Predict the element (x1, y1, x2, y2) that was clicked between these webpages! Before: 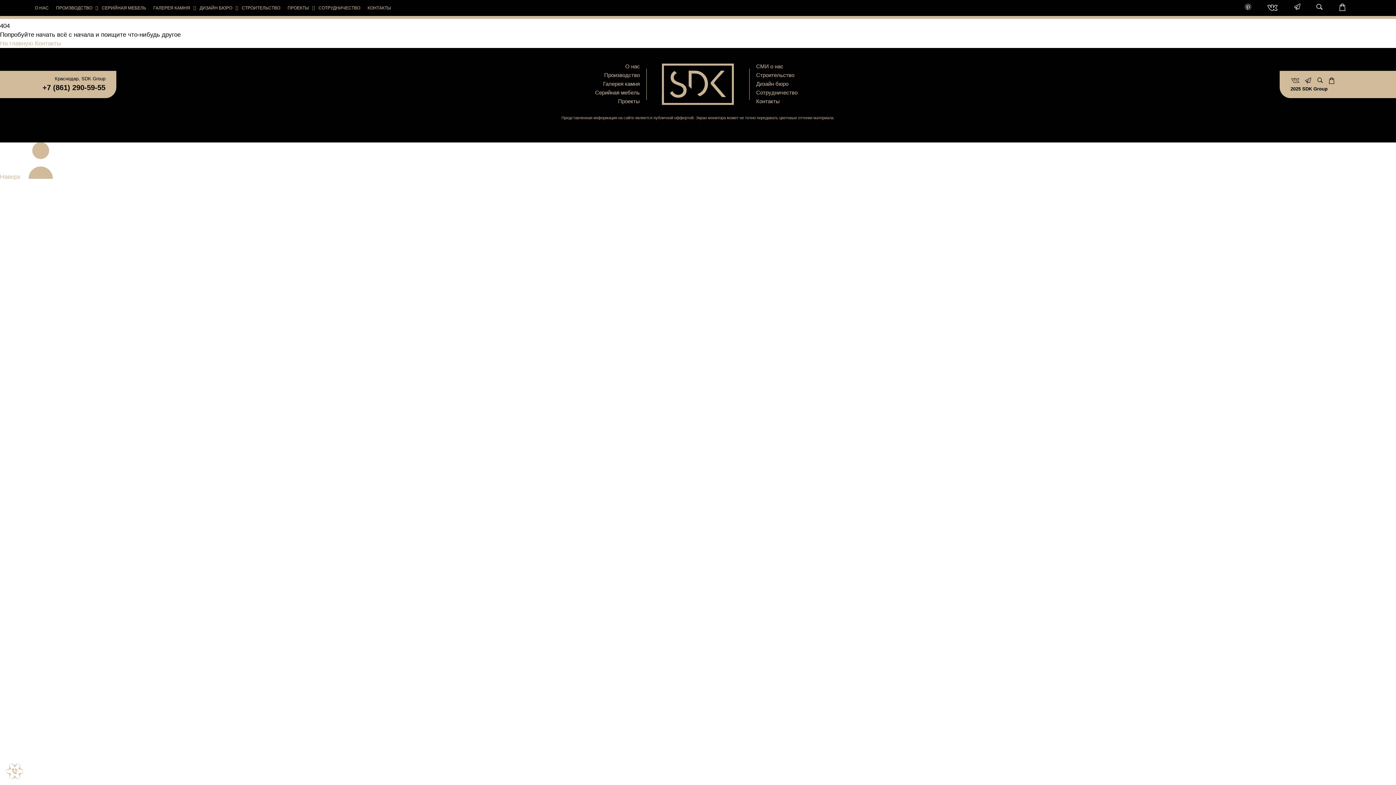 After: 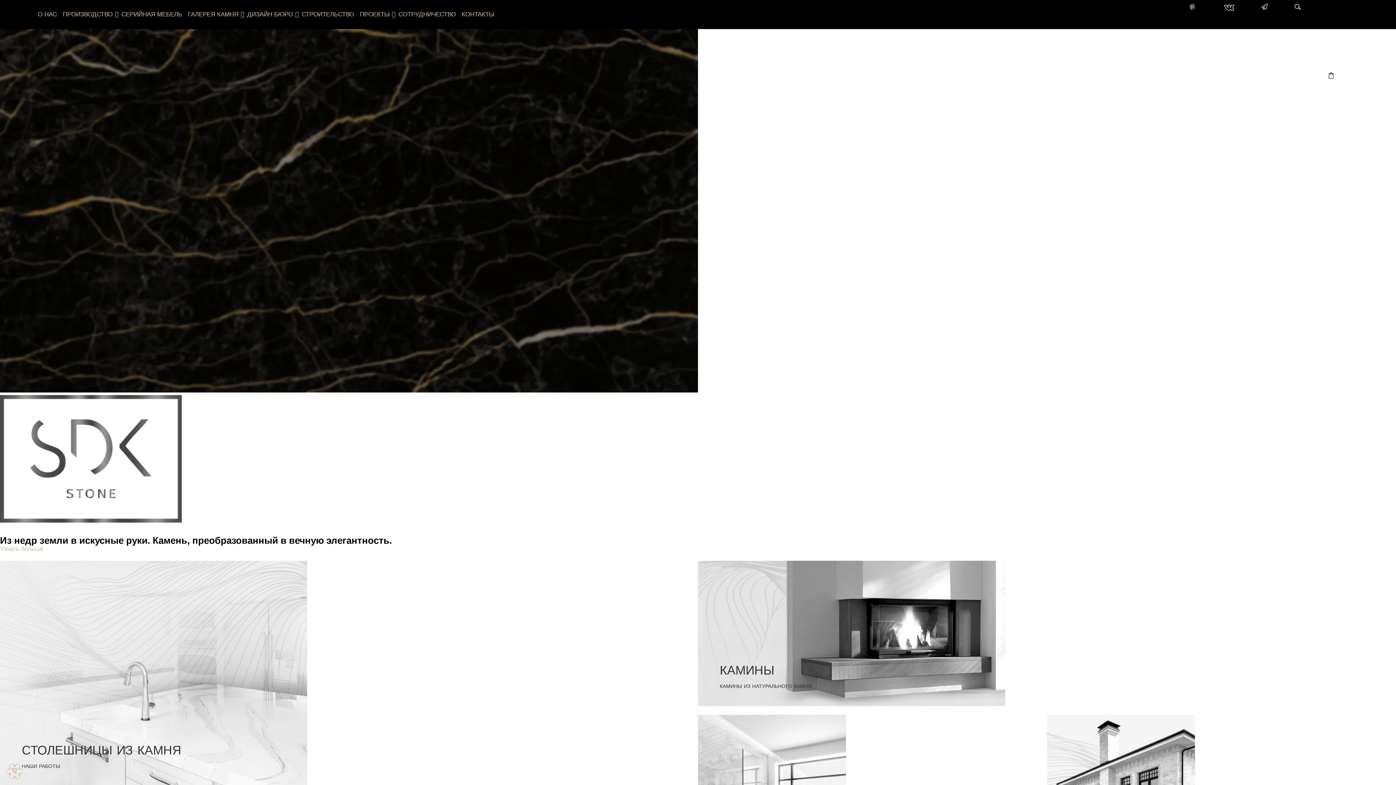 Action: label: ГАЛЕРЕЯ КАМНЯ bbox: (153, 5, 190, 10)